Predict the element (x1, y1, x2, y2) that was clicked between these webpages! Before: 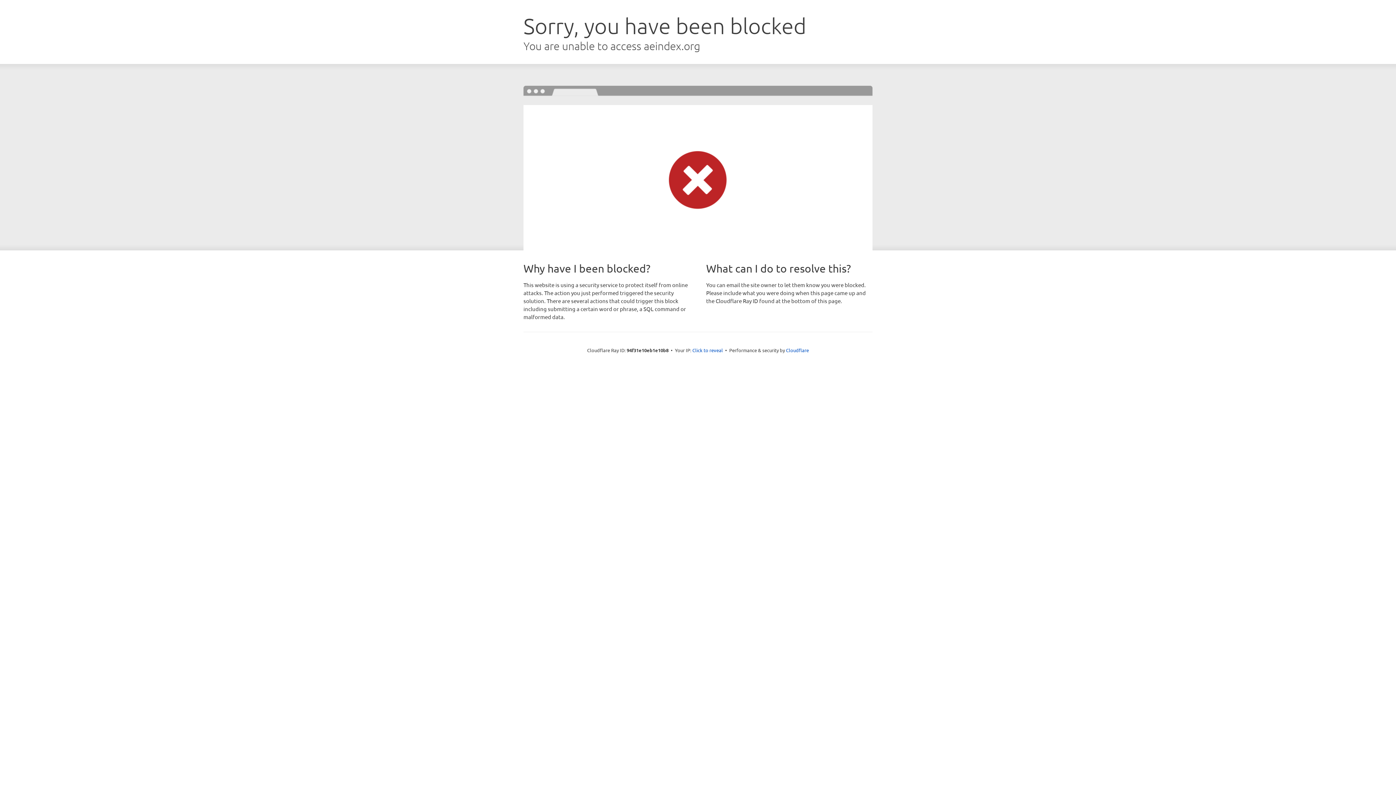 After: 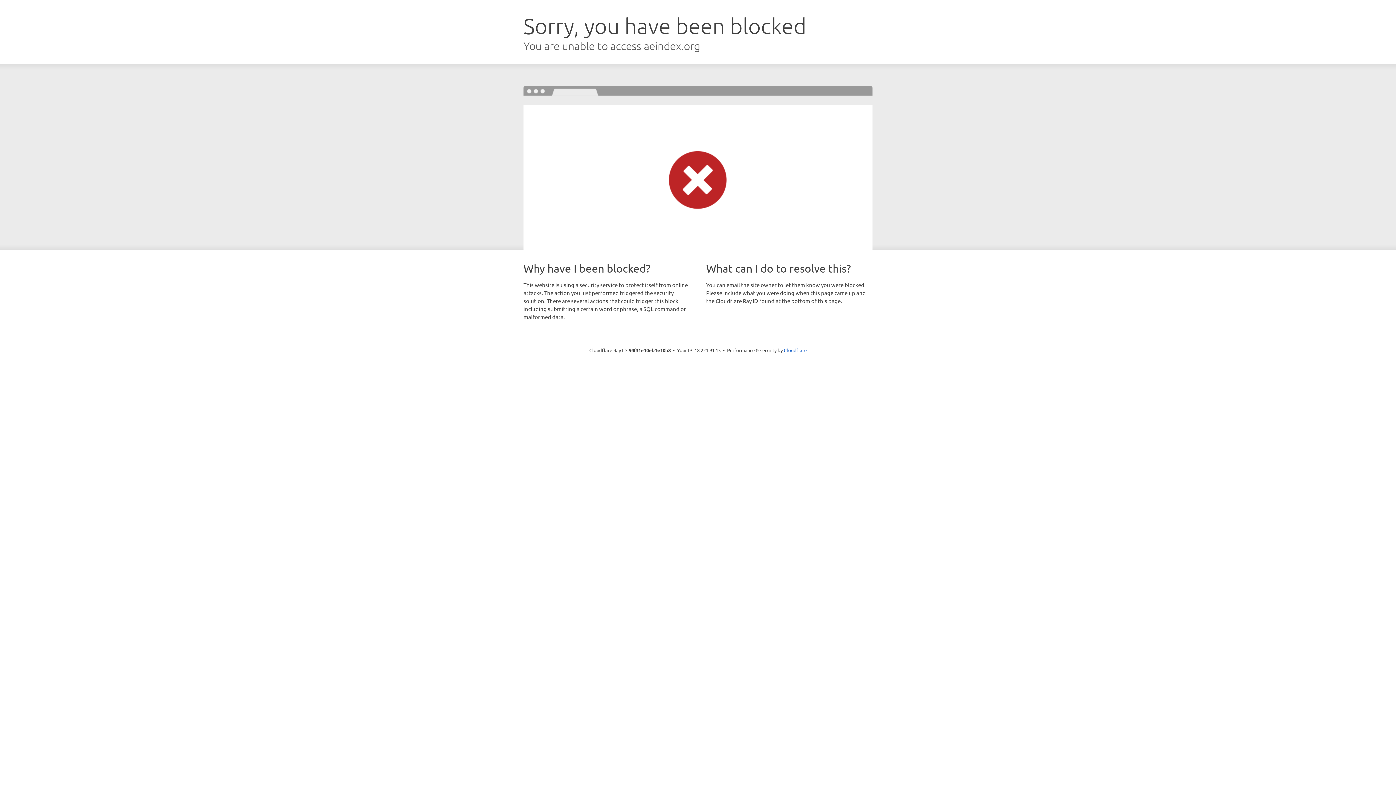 Action: label: Click to reveal bbox: (692, 346, 723, 353)